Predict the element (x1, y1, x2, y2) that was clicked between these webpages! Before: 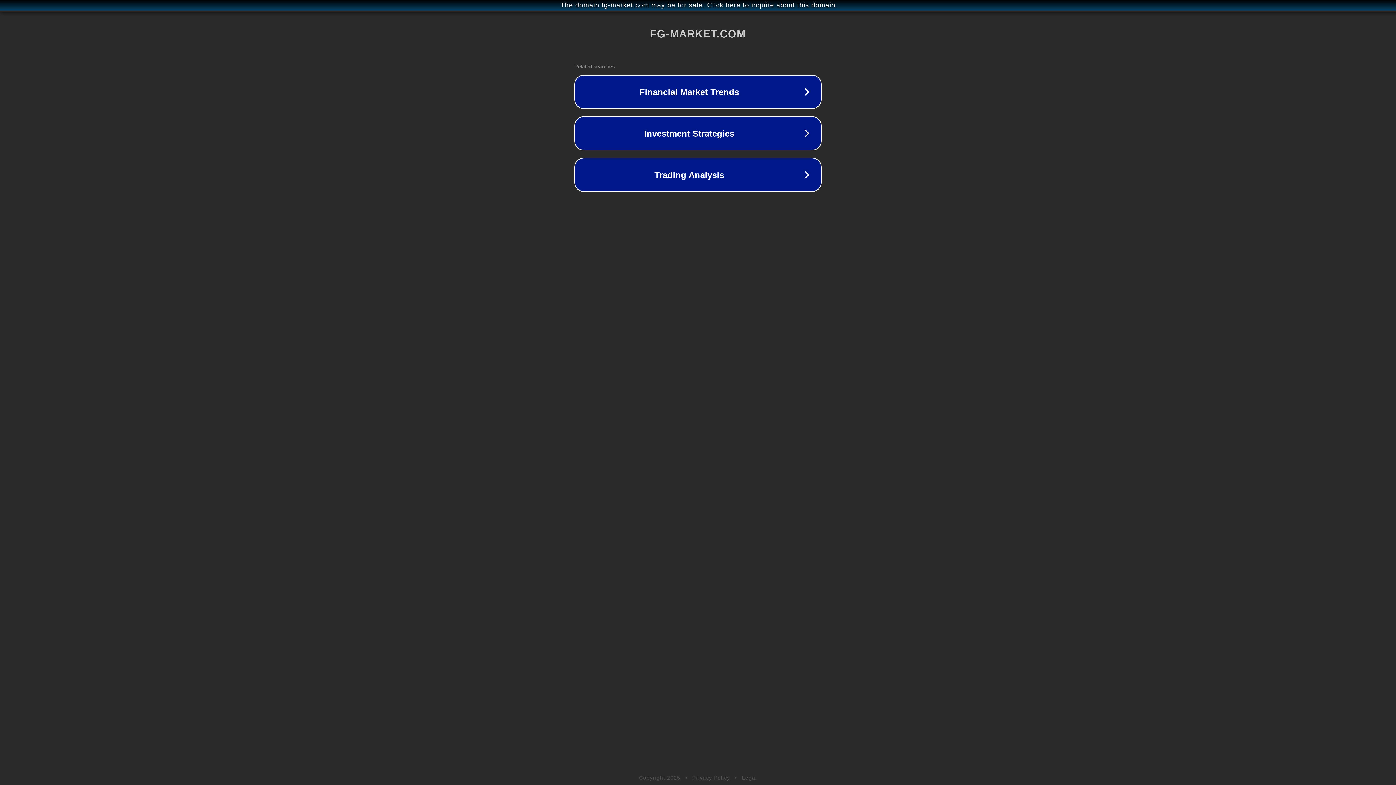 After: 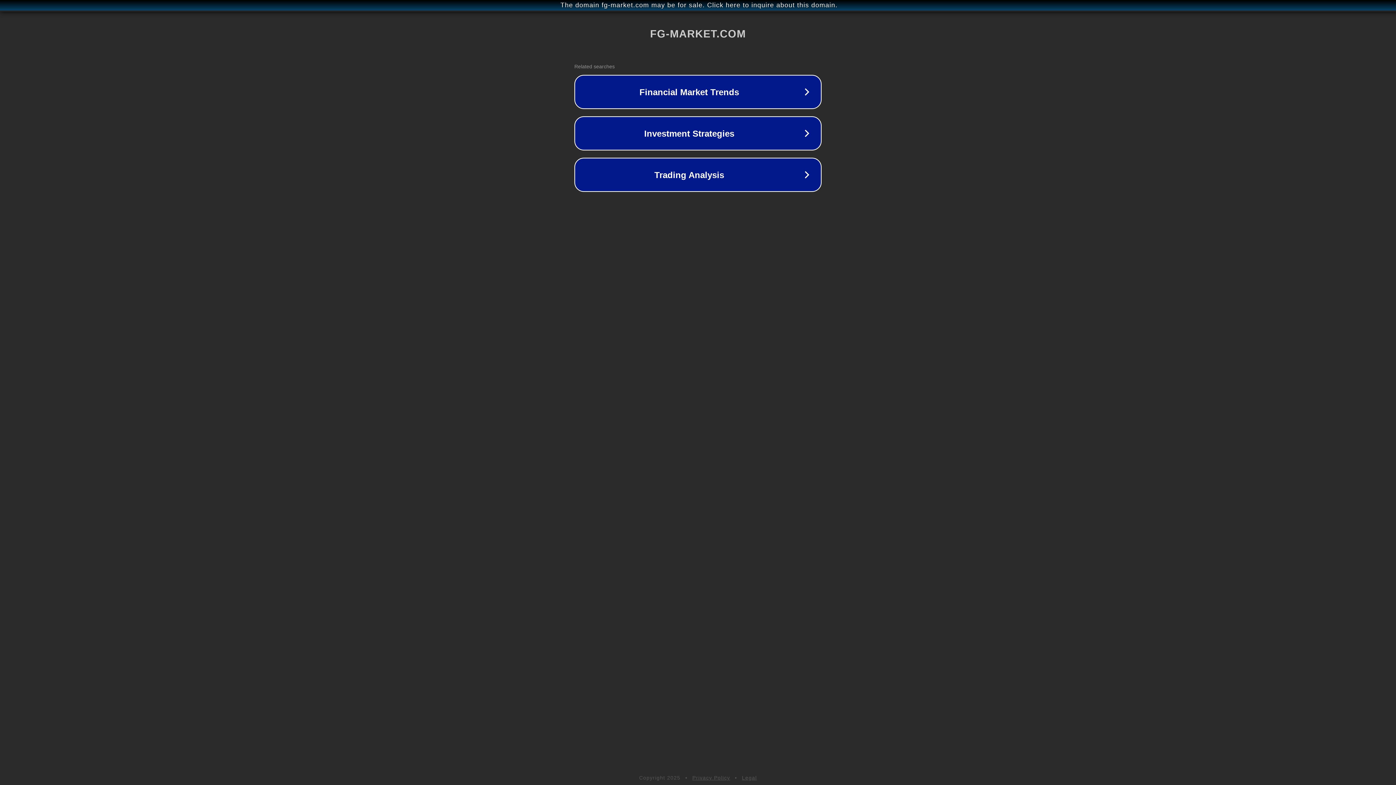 Action: label: Privacy Policy bbox: (692, 775, 730, 781)